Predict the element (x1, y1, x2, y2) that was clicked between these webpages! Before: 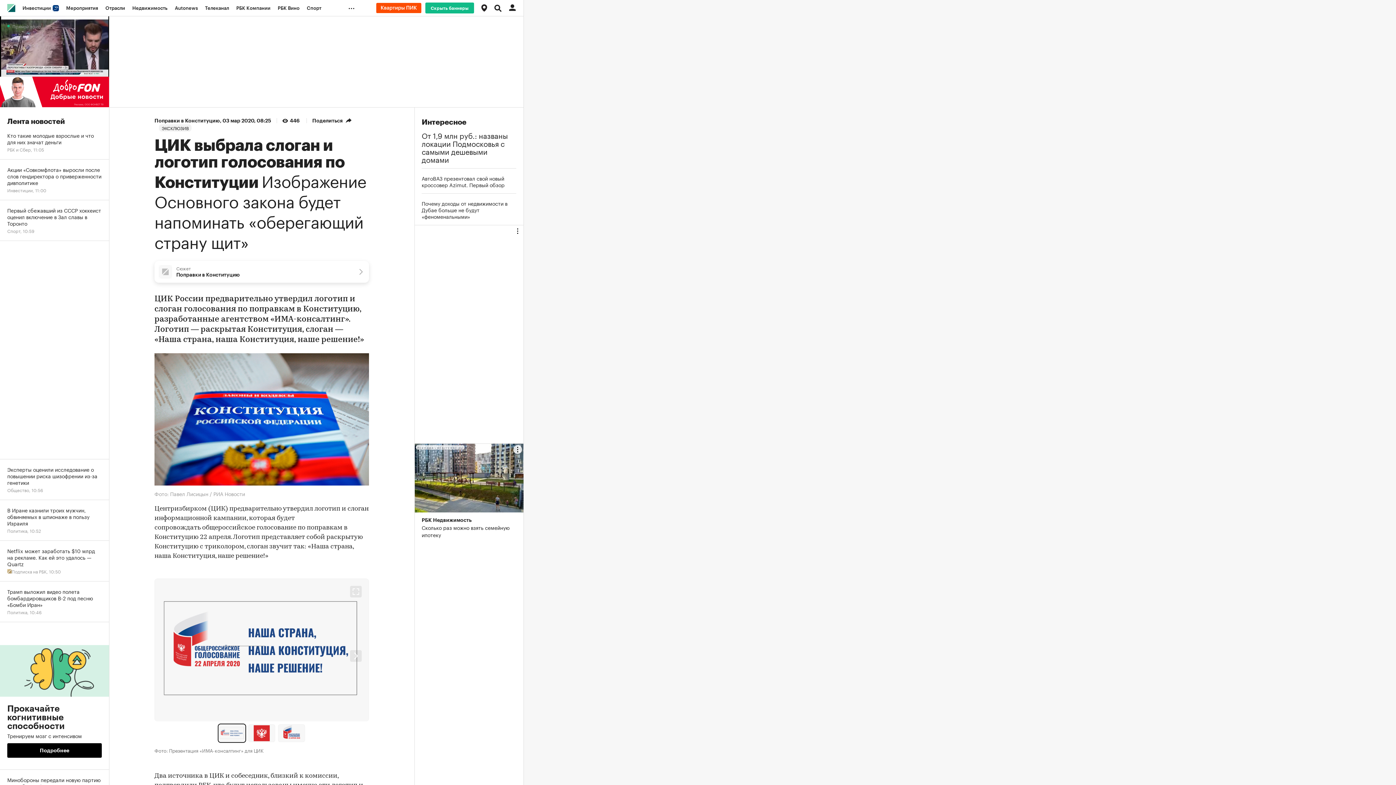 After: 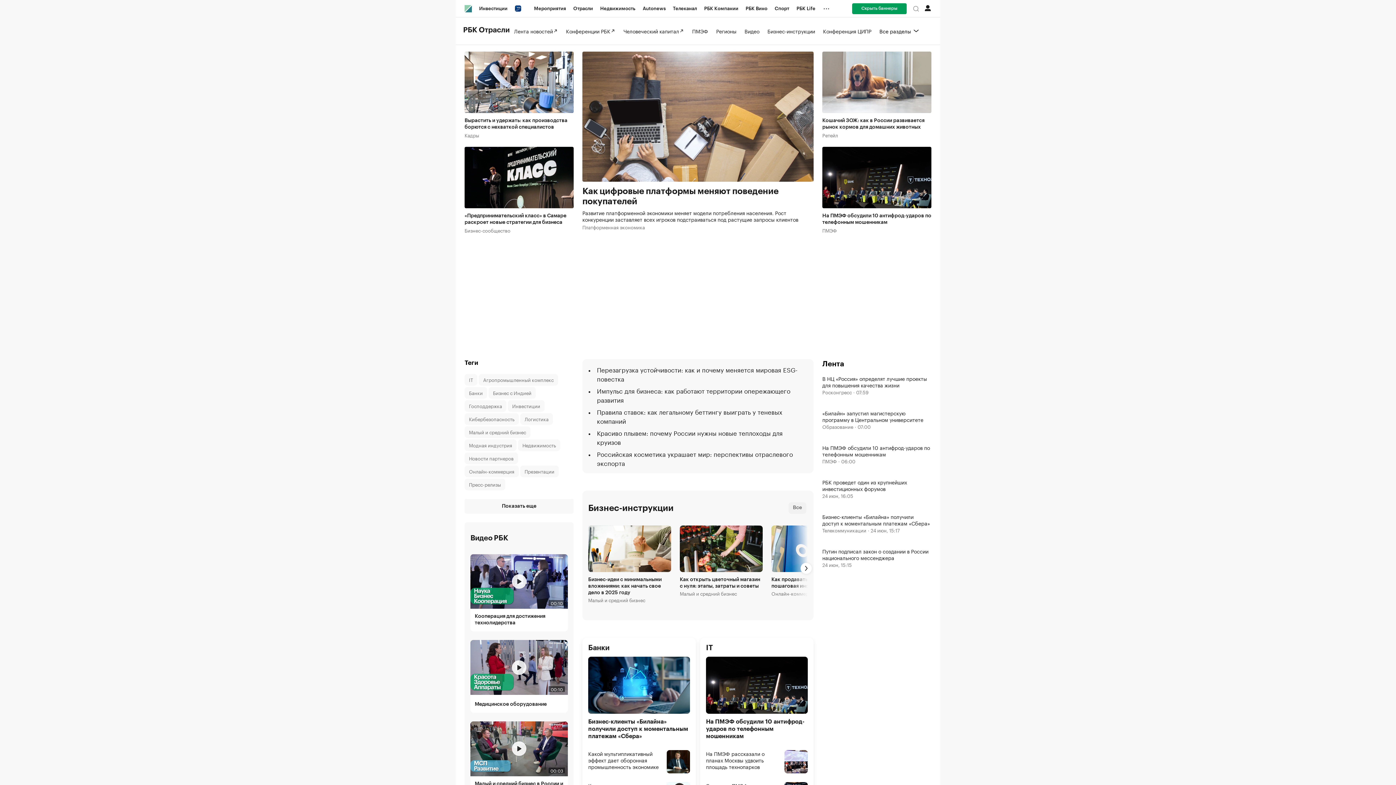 Action: label: Отрасли bbox: (101, 0, 128, 16)